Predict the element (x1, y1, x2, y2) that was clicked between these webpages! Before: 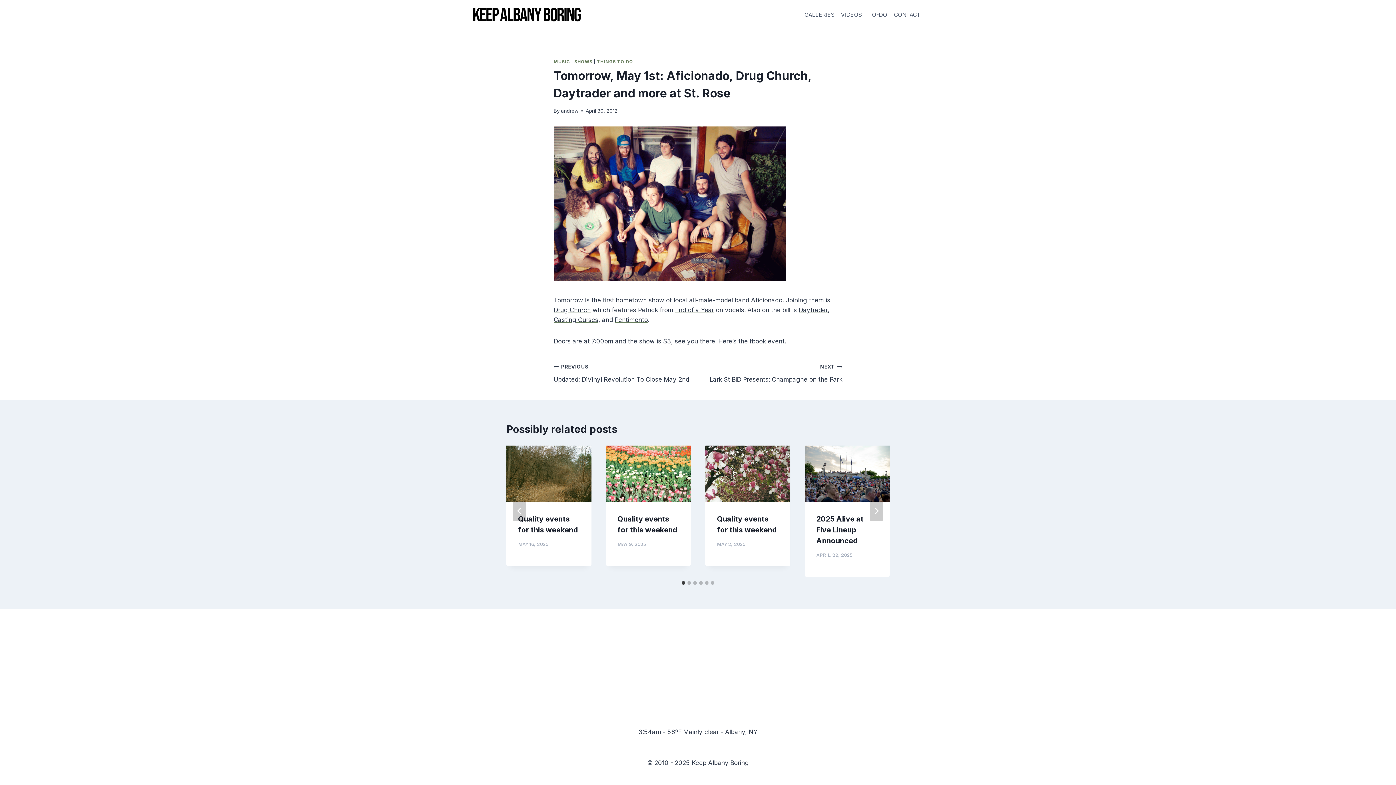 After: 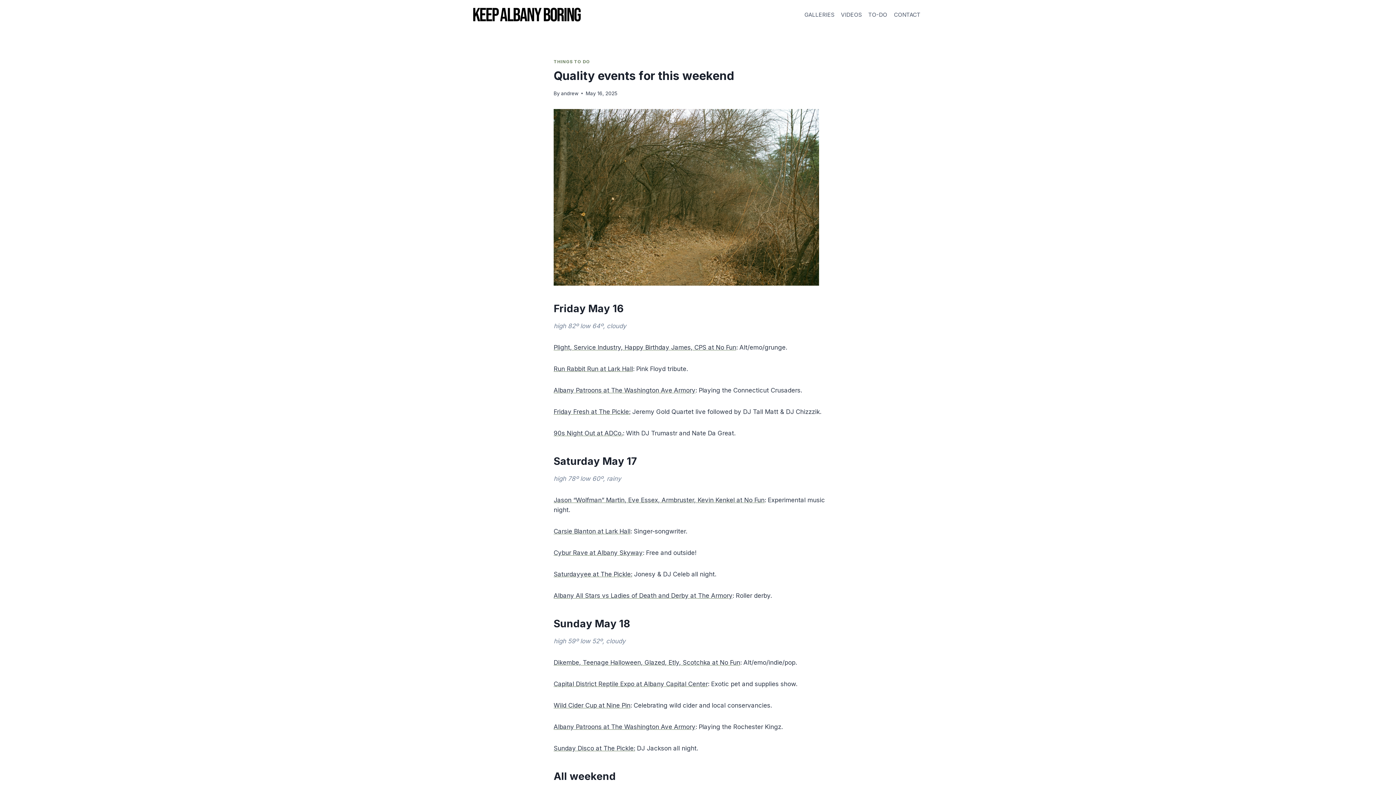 Action: bbox: (506, 445, 591, 502)